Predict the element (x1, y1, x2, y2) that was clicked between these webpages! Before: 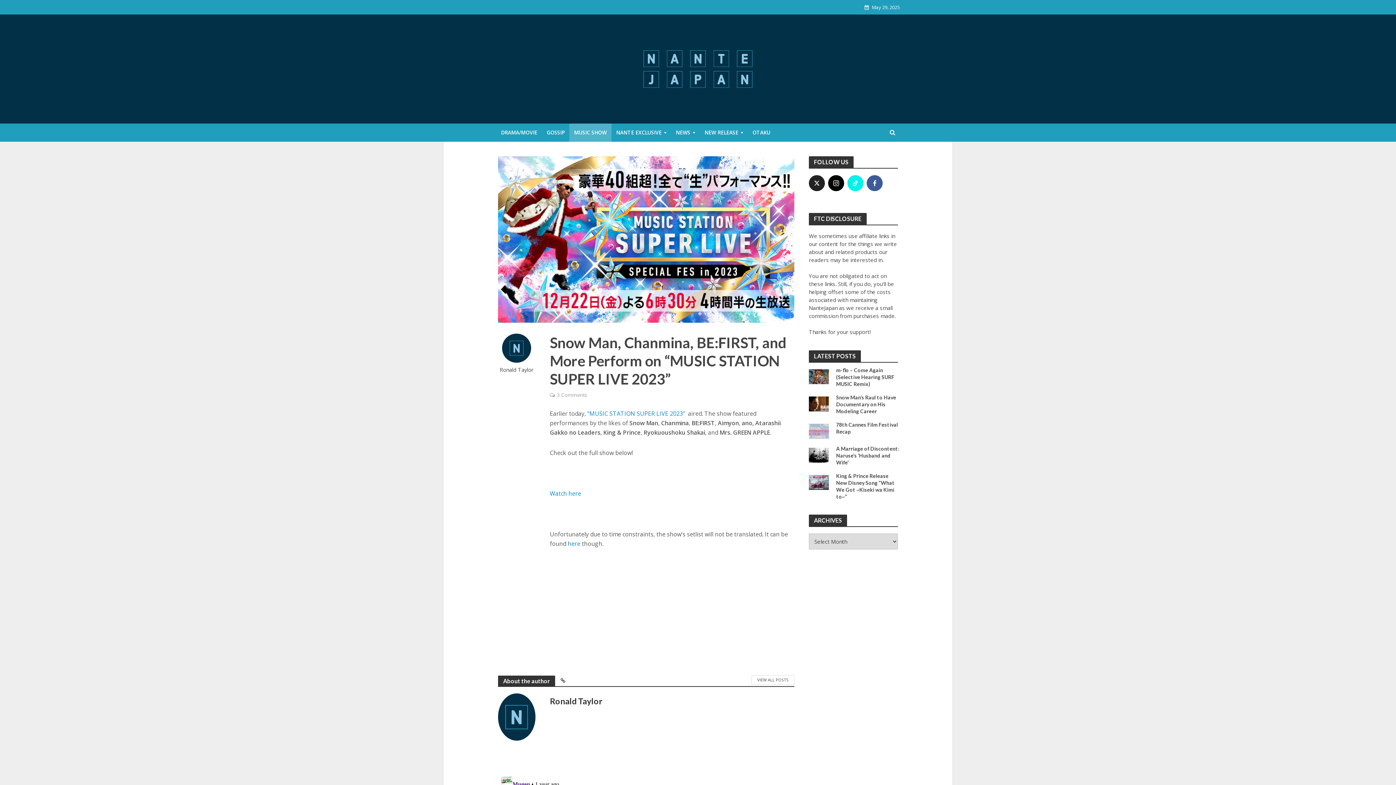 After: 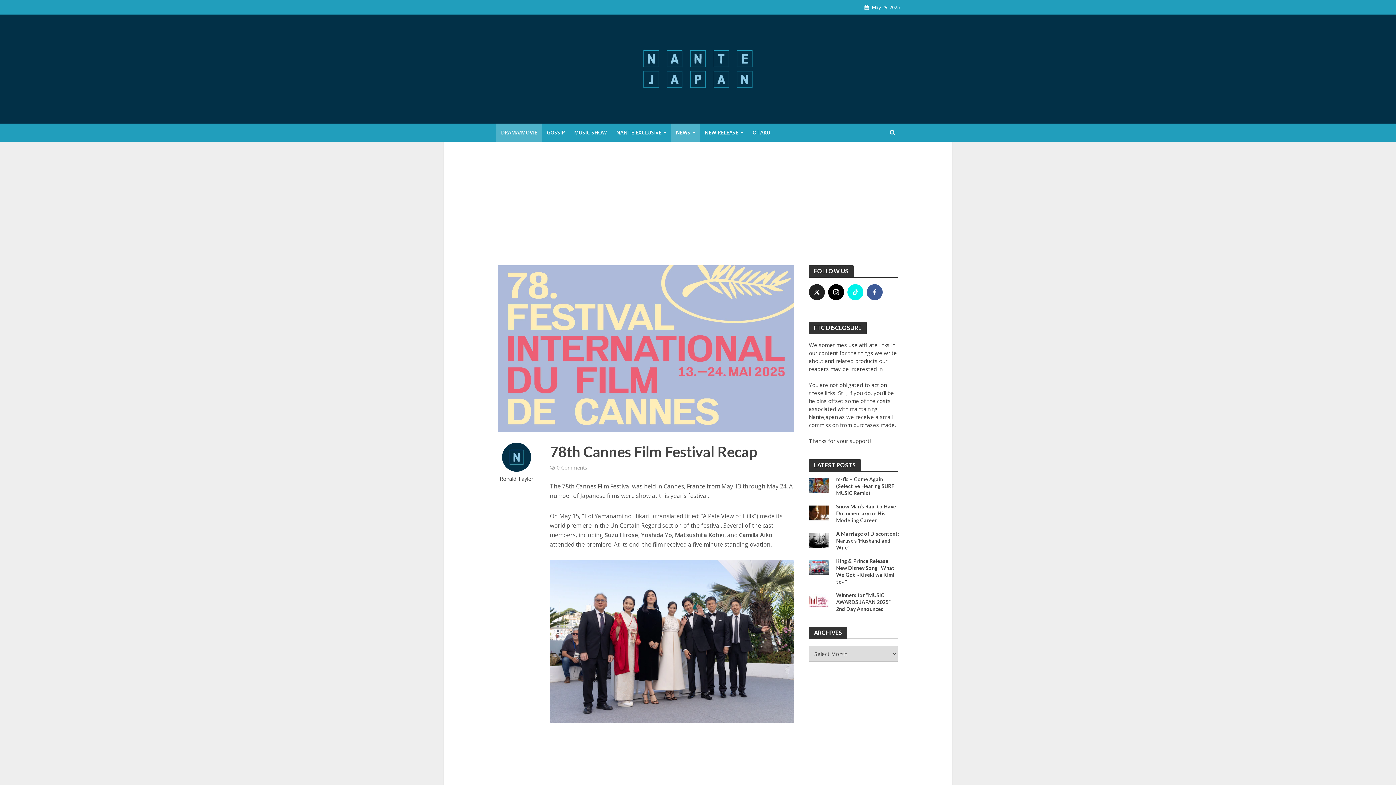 Action: label: 78th Cannes Film Festival Recap bbox: (836, 421, 900, 435)